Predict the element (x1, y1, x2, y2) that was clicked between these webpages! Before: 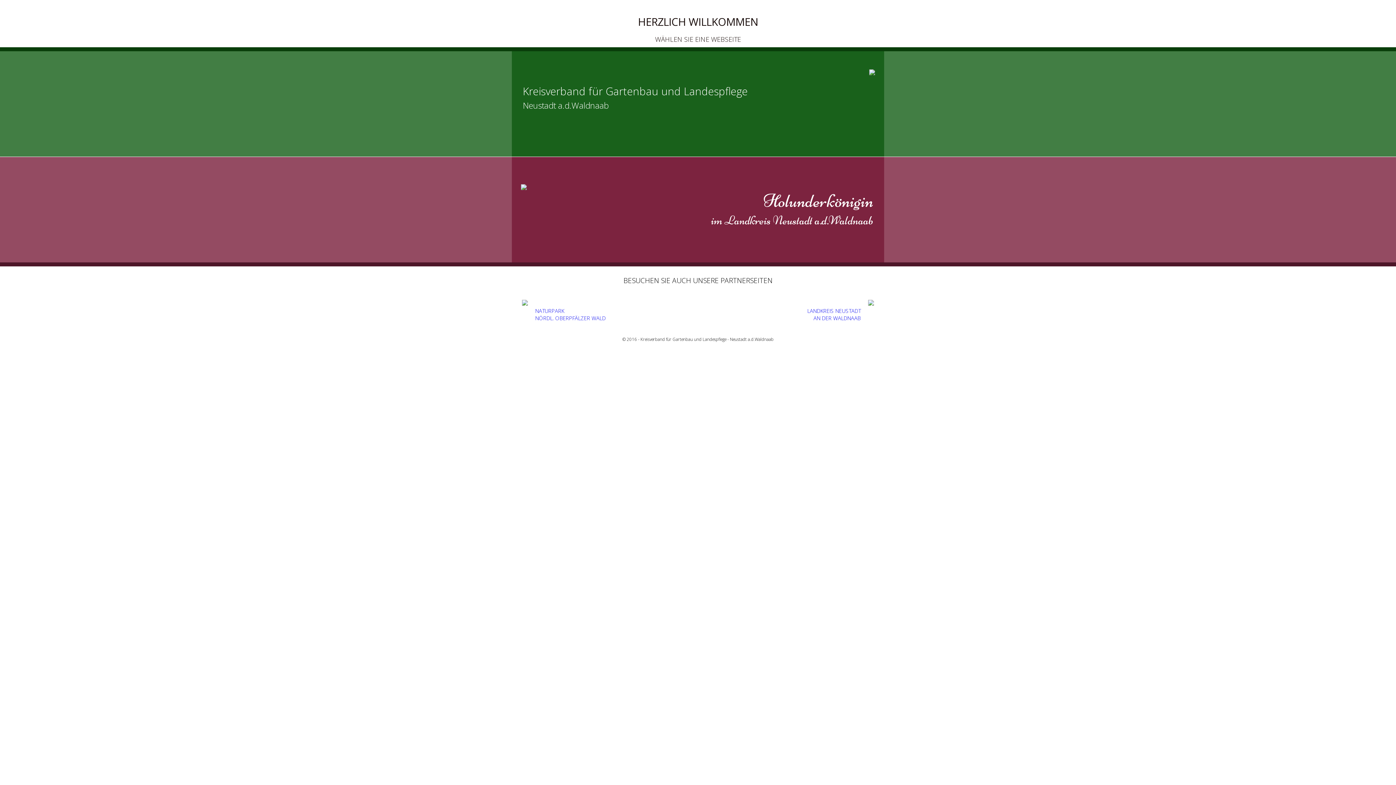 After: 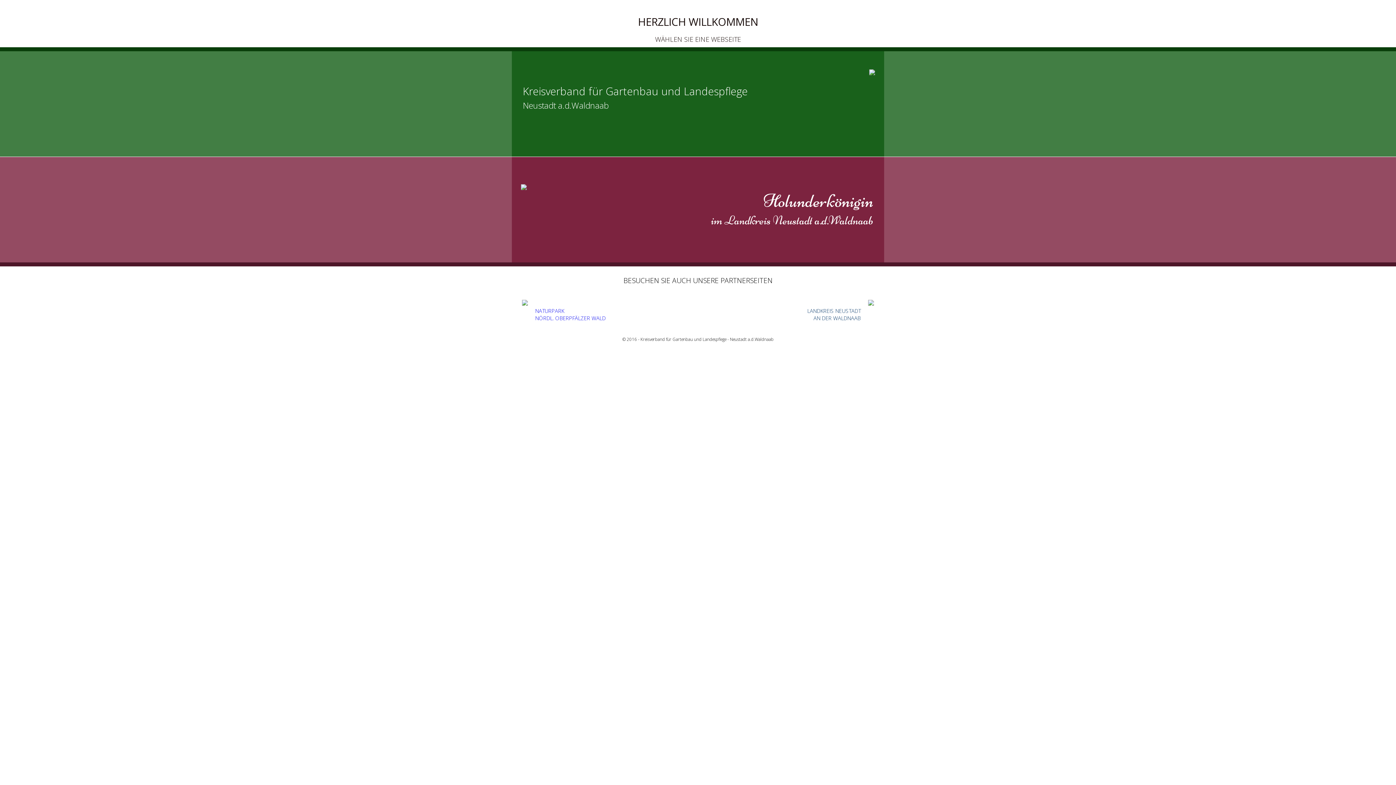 Action: label: LANDKREIS NEUSTADT
AN DER WALDNAAB bbox: (698, 314, 881, 322)